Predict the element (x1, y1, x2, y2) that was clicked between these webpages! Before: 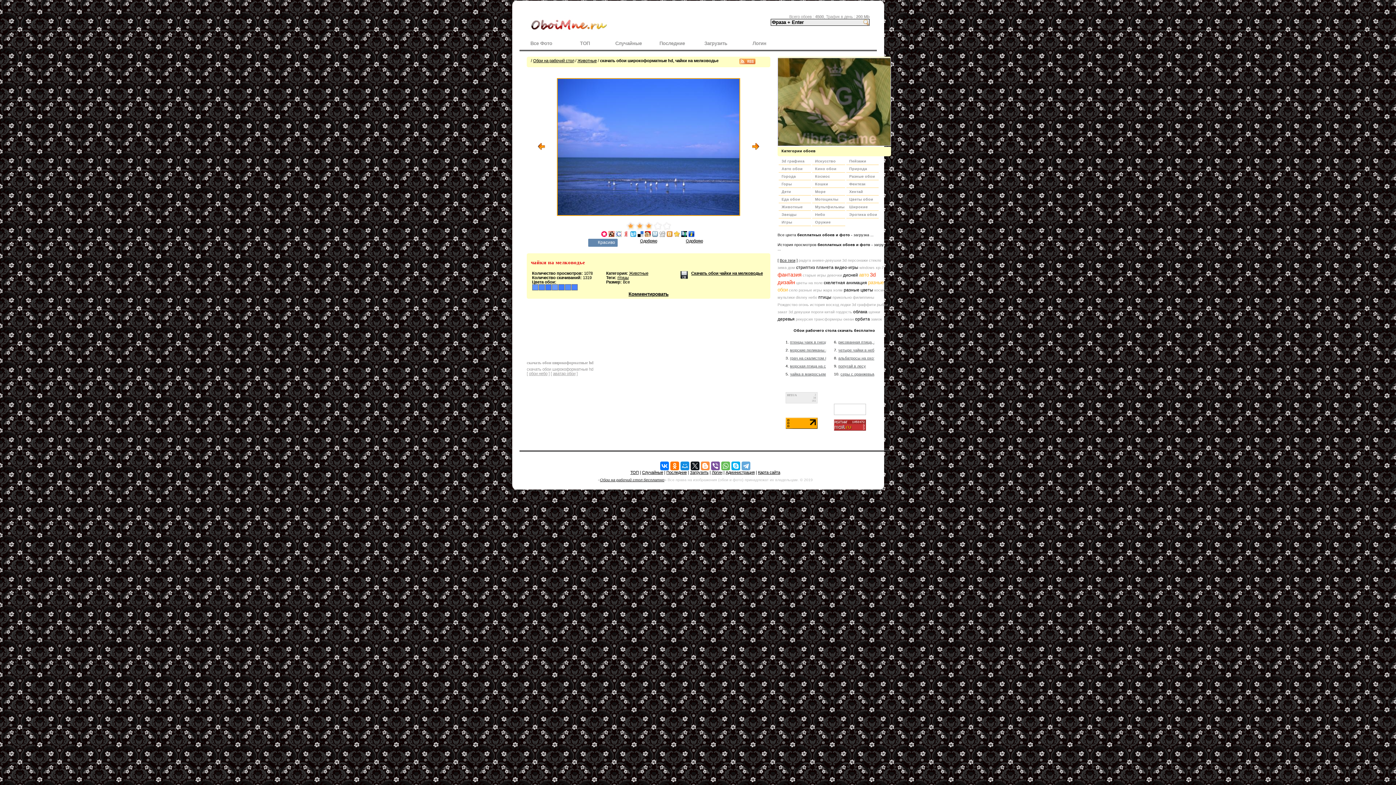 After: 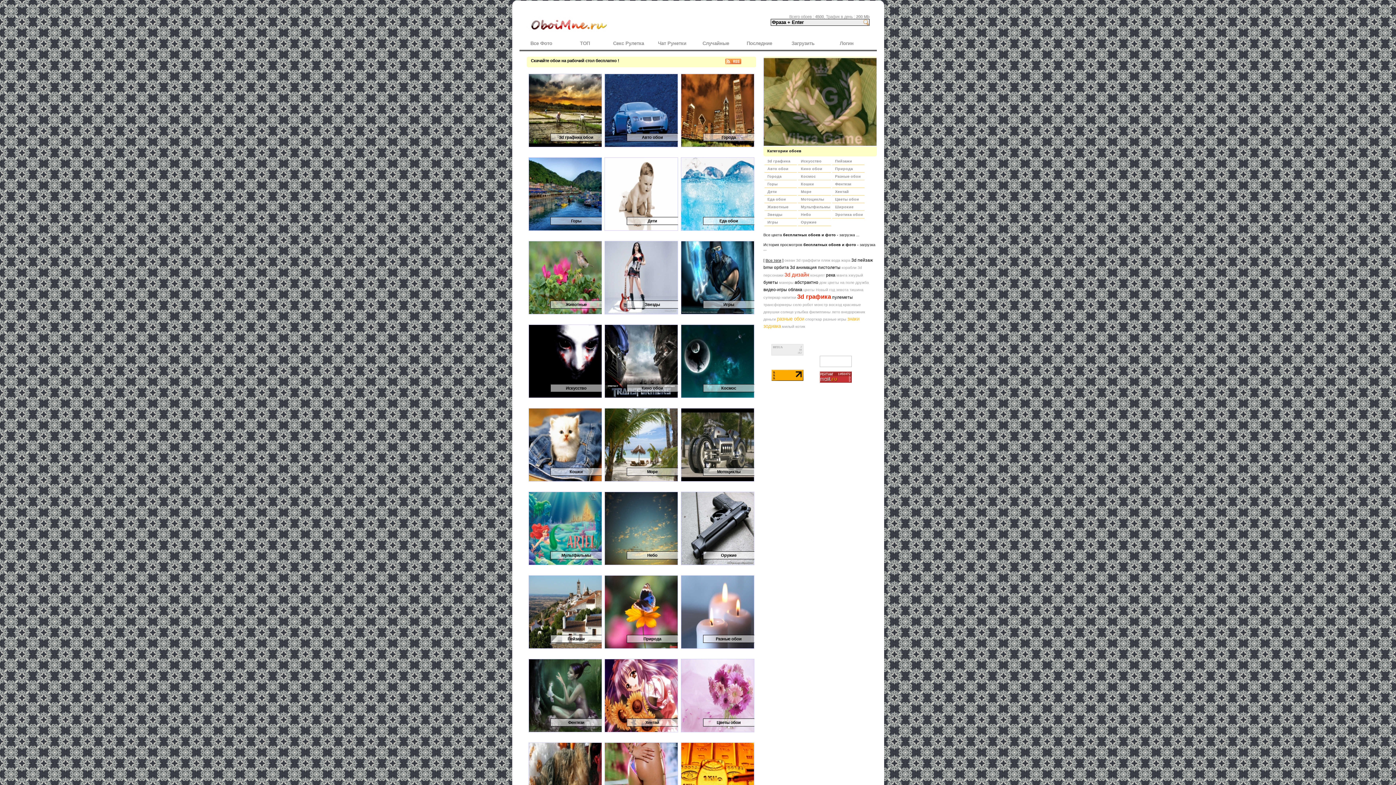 Action: label: Обои на рабочий стол bbox: (533, 58, 574, 63)